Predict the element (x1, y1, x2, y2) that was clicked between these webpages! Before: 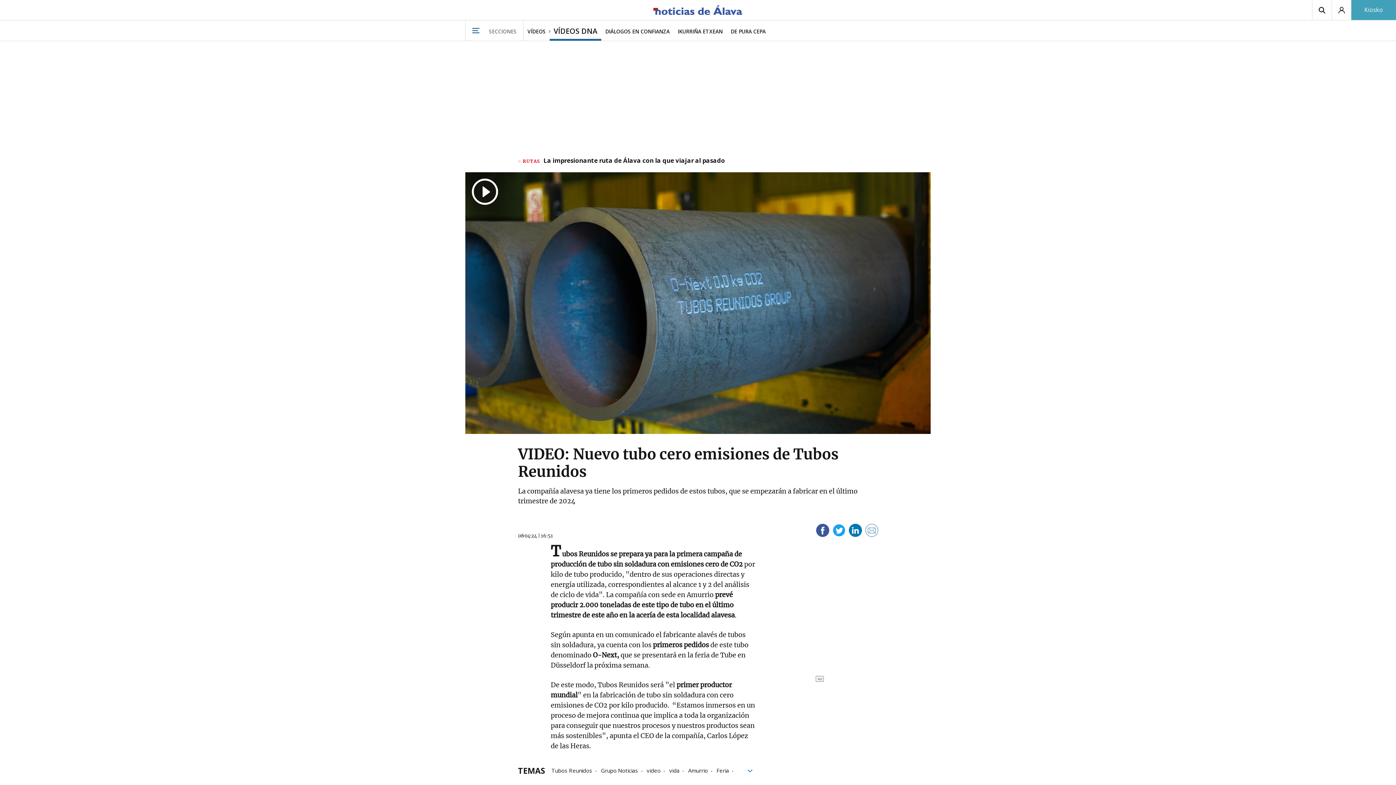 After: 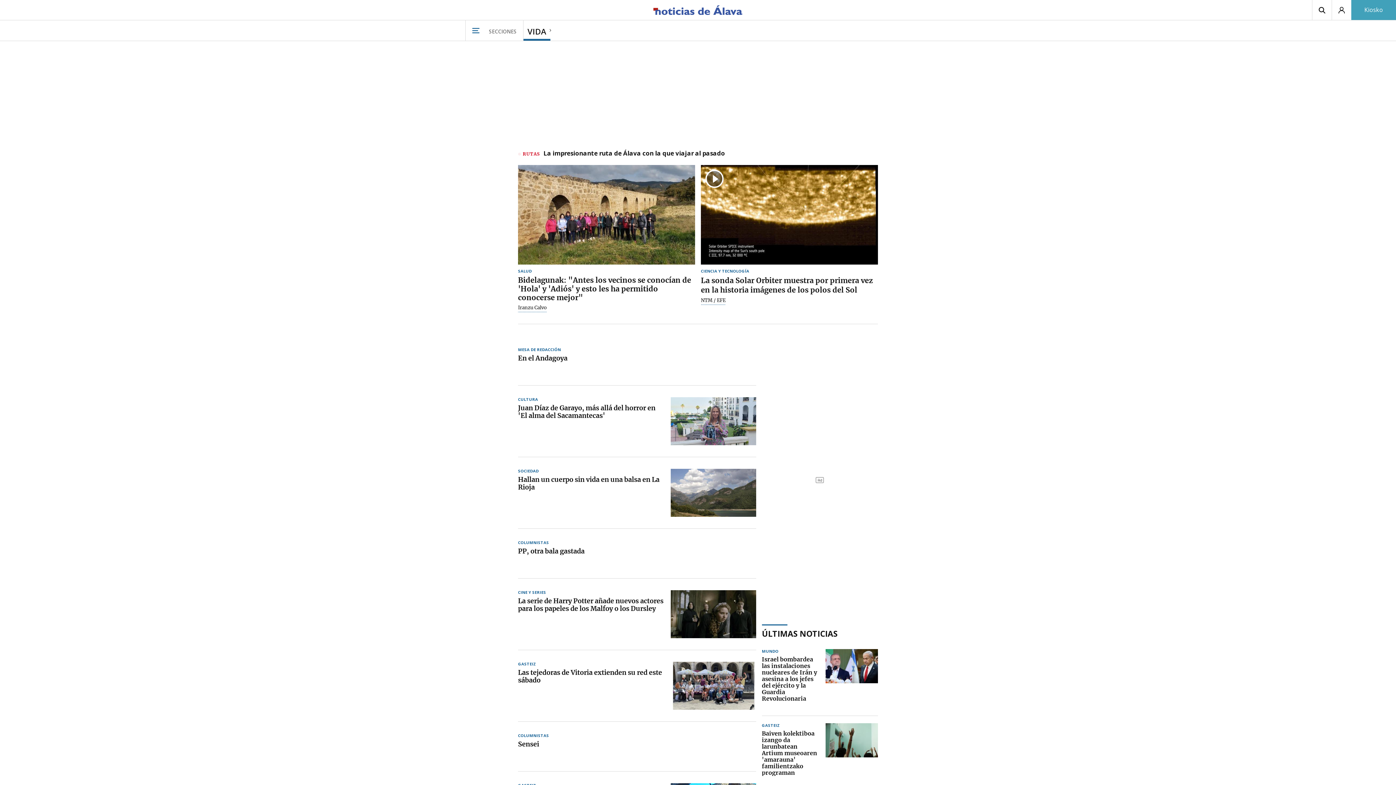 Action: bbox: (668, 765, 685, 773) label: vida